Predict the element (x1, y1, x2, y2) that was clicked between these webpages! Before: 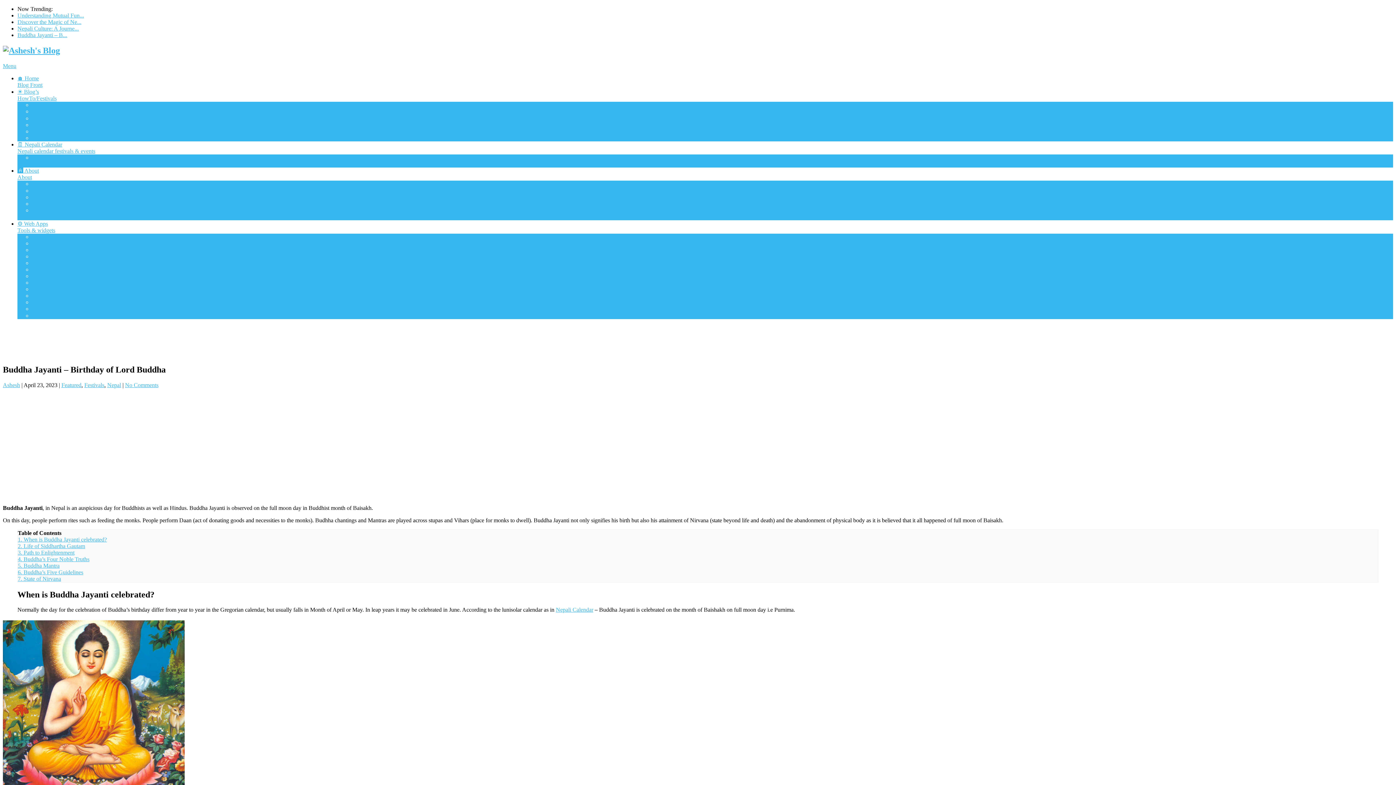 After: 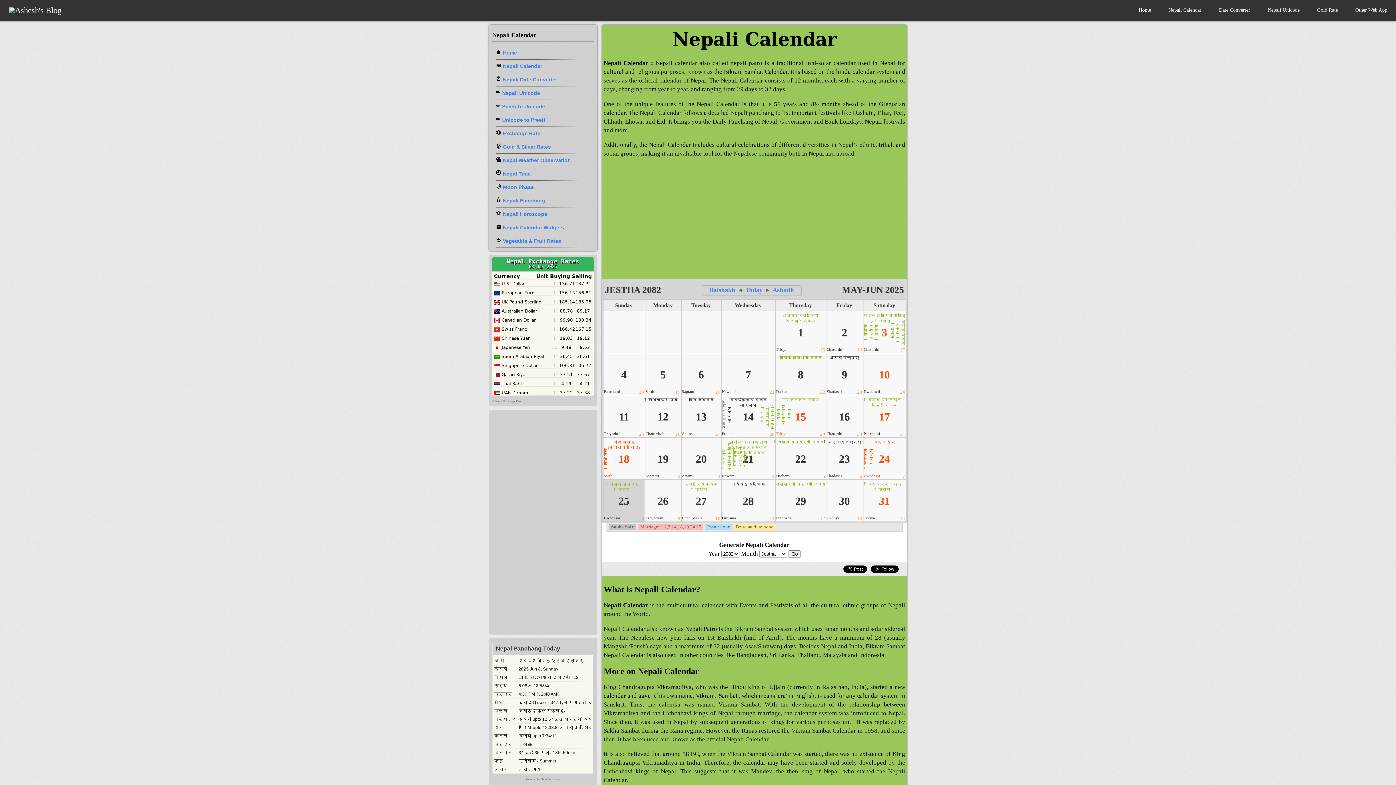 Action: label: 🗓️ Nepali calendar
 bbox: (32, 233, 75, 239)